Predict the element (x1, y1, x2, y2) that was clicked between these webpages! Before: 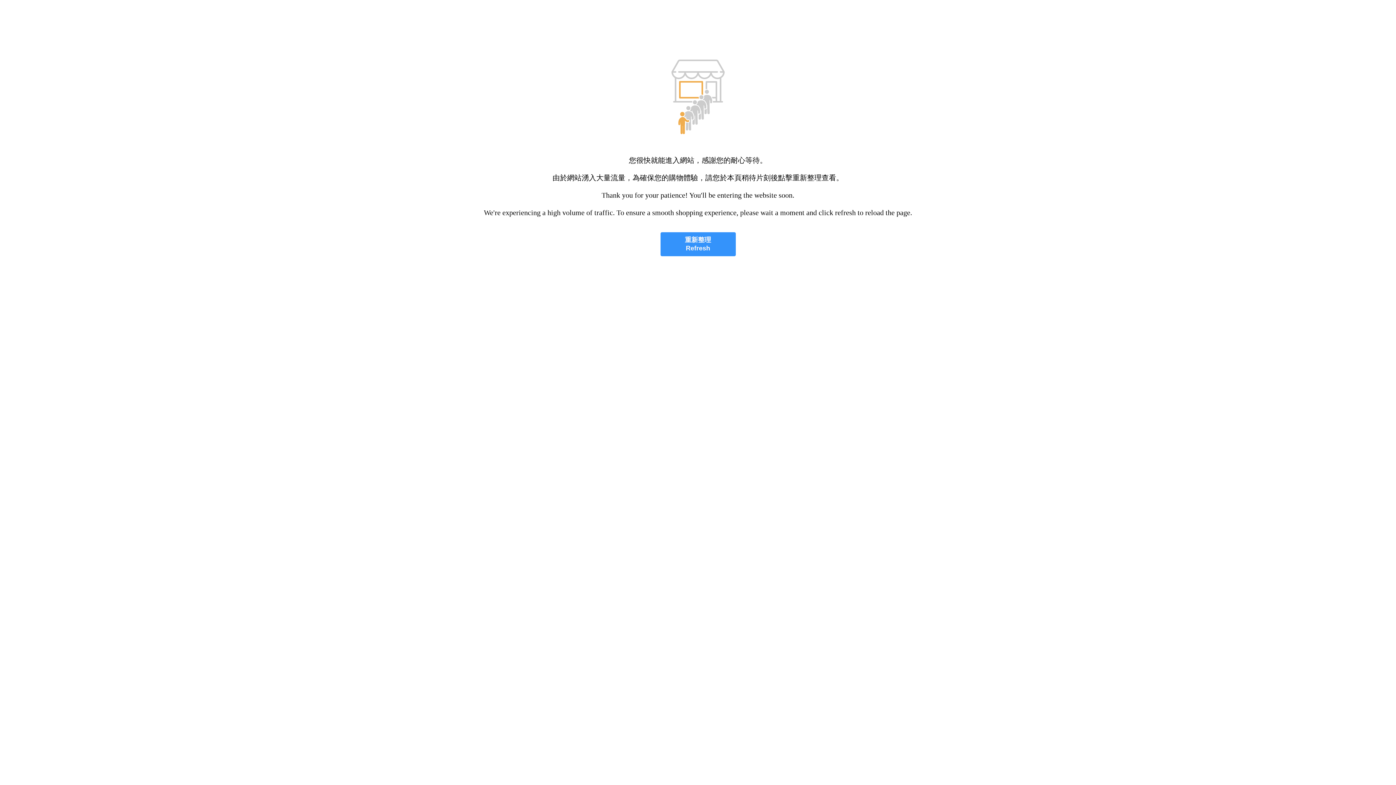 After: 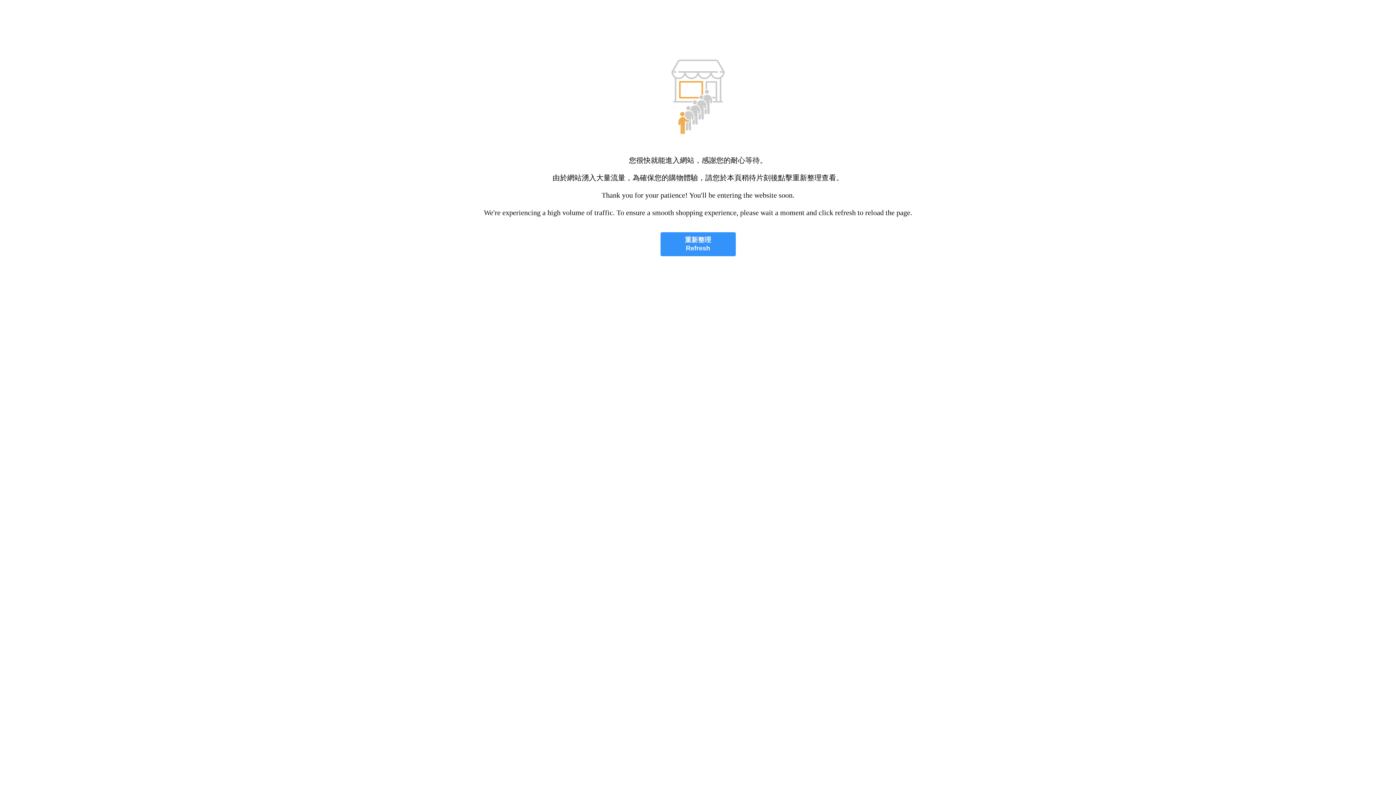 Action: bbox: (660, 232, 735, 256) label: 重新整理
Refresh